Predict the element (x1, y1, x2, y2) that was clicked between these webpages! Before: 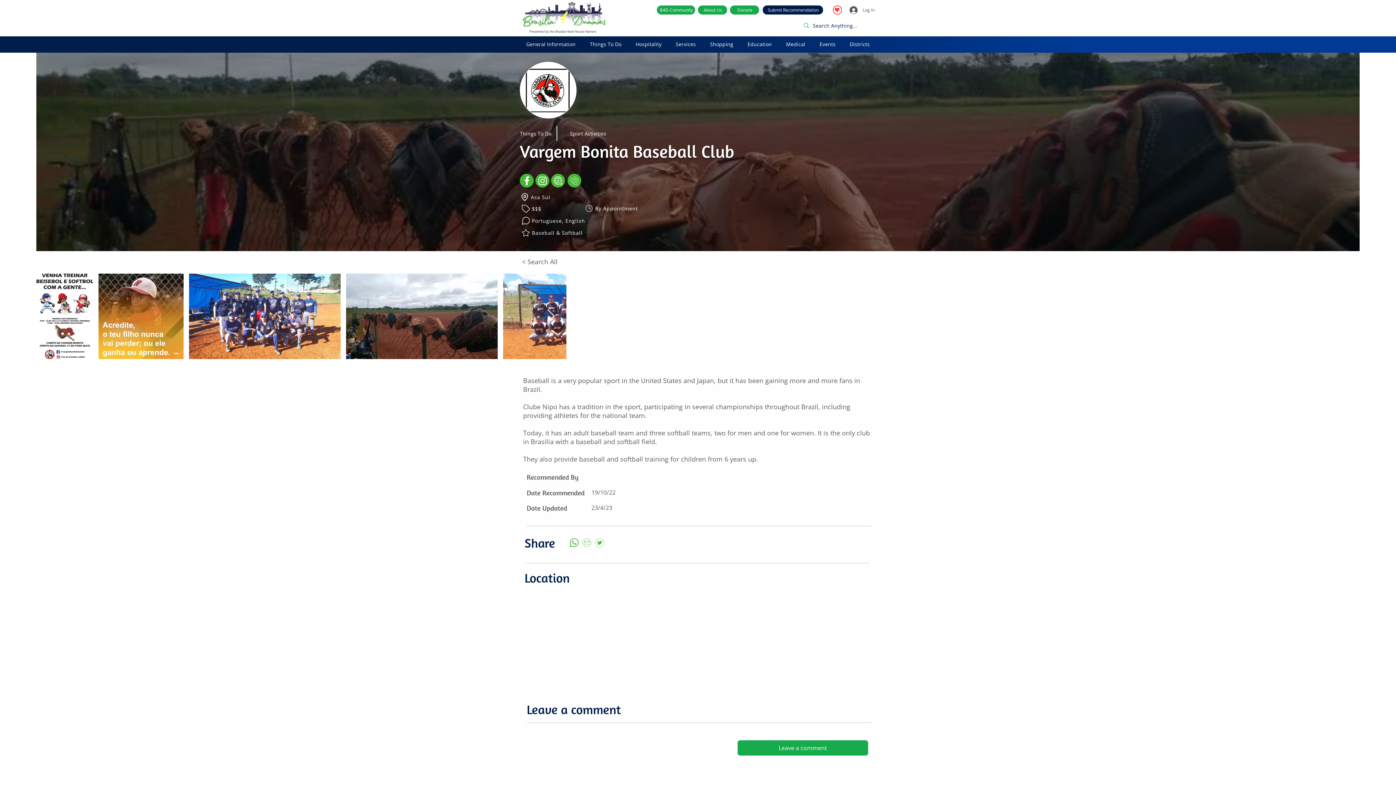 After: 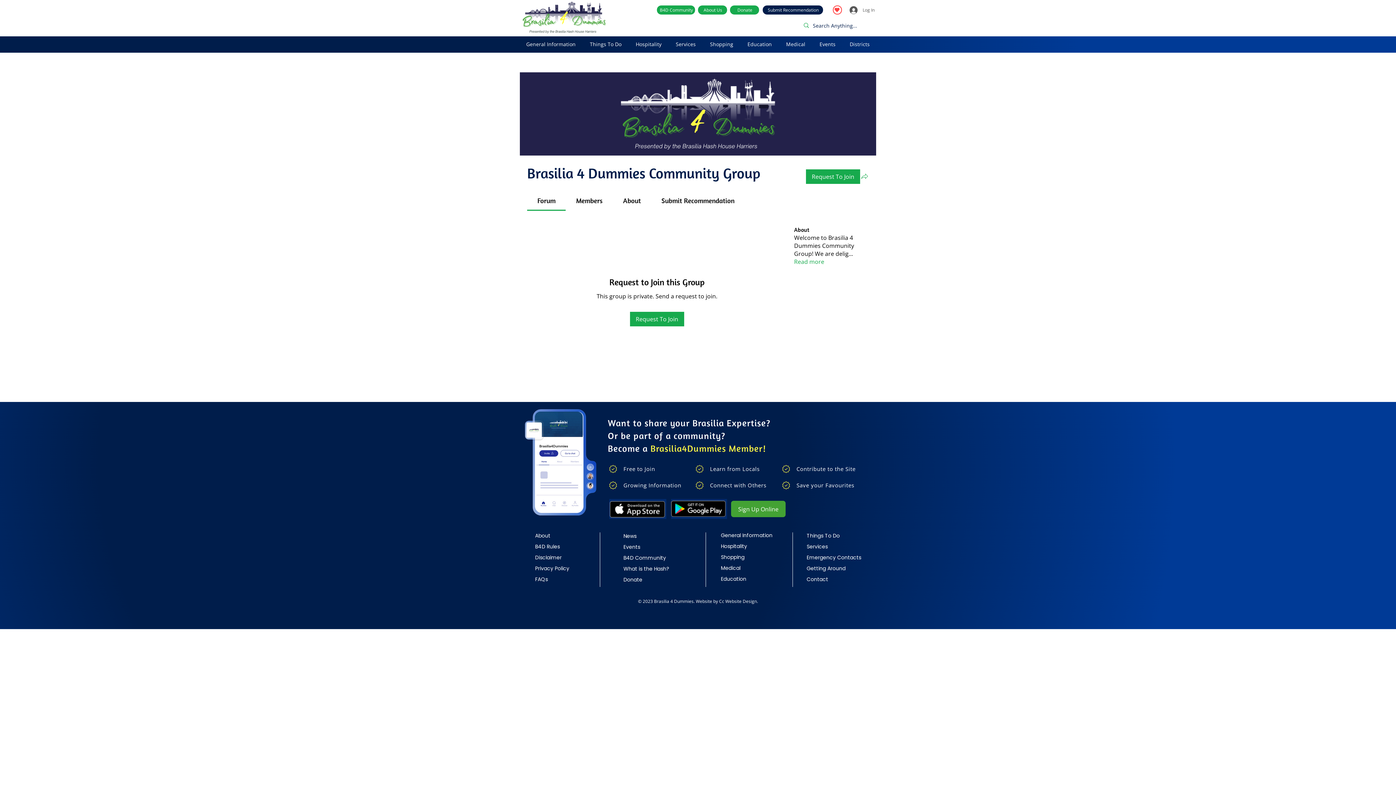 Action: bbox: (657, 5, 695, 14) label: B4D Community